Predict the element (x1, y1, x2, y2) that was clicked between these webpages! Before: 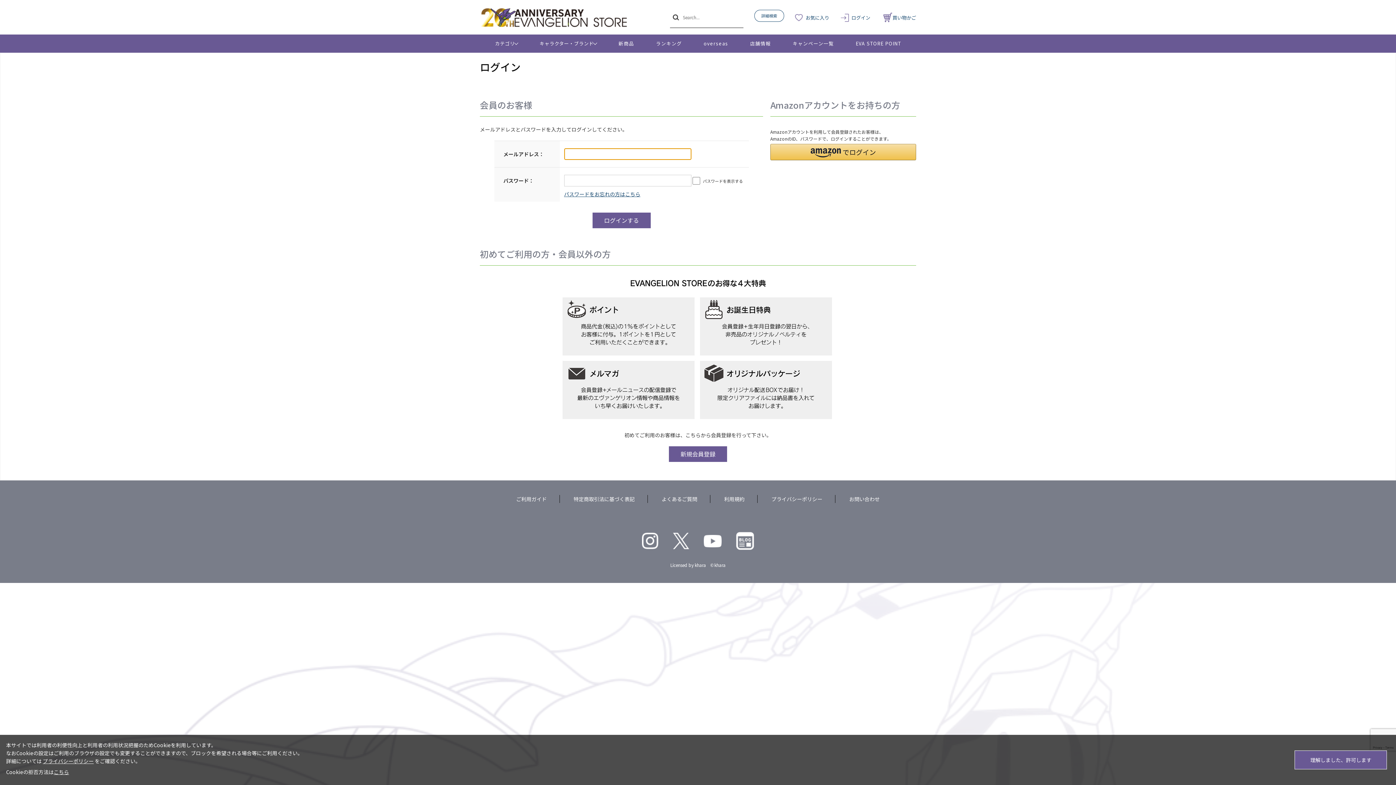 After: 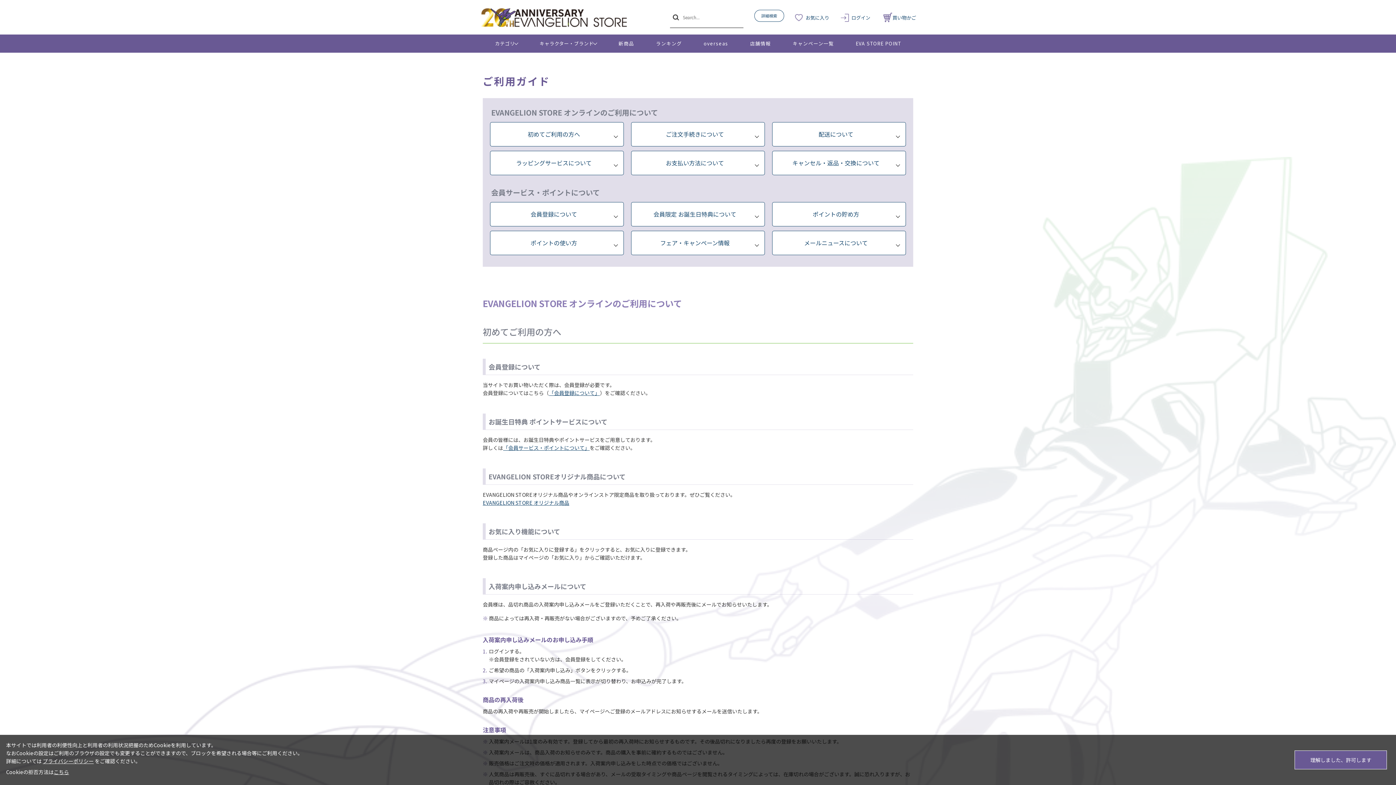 Action: bbox: (516, 495, 546, 502) label: ご利用ガイド